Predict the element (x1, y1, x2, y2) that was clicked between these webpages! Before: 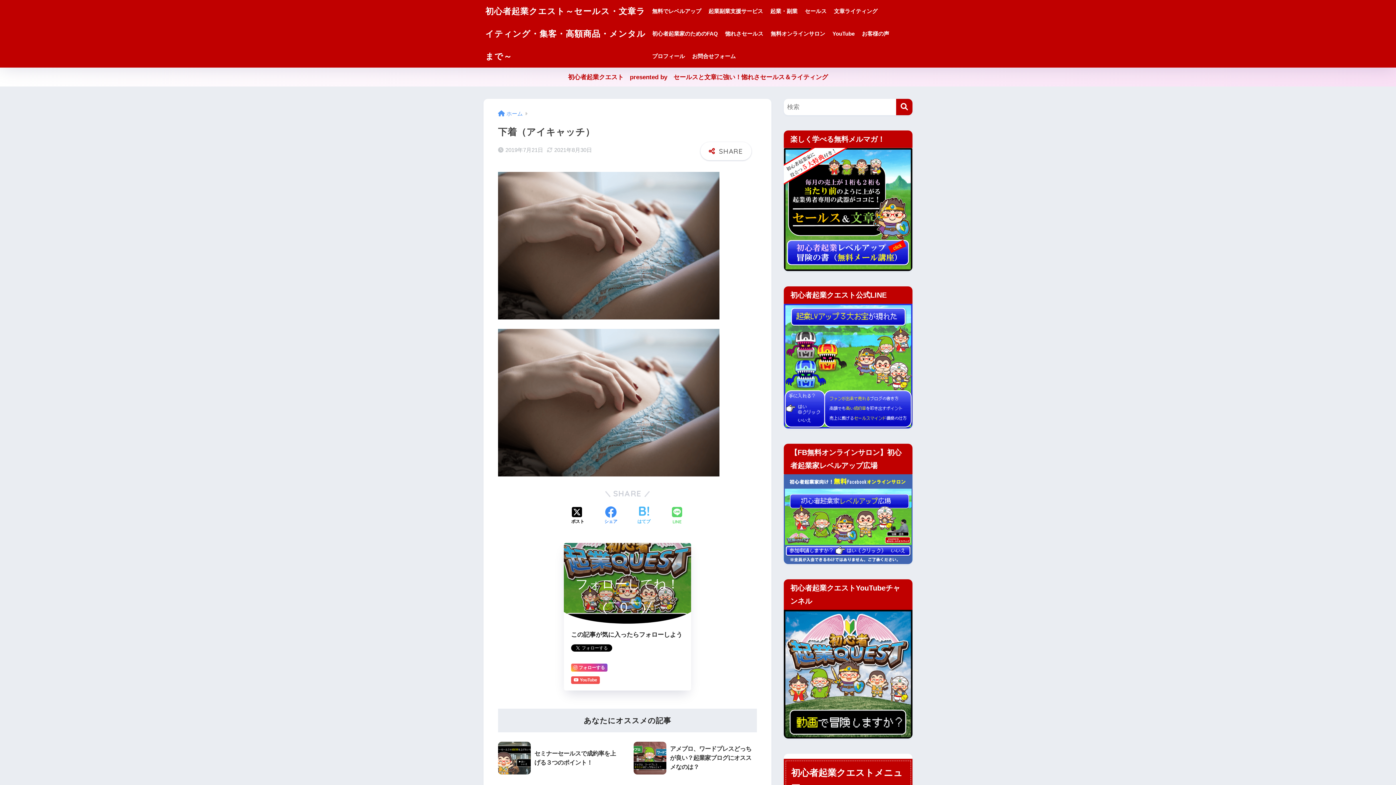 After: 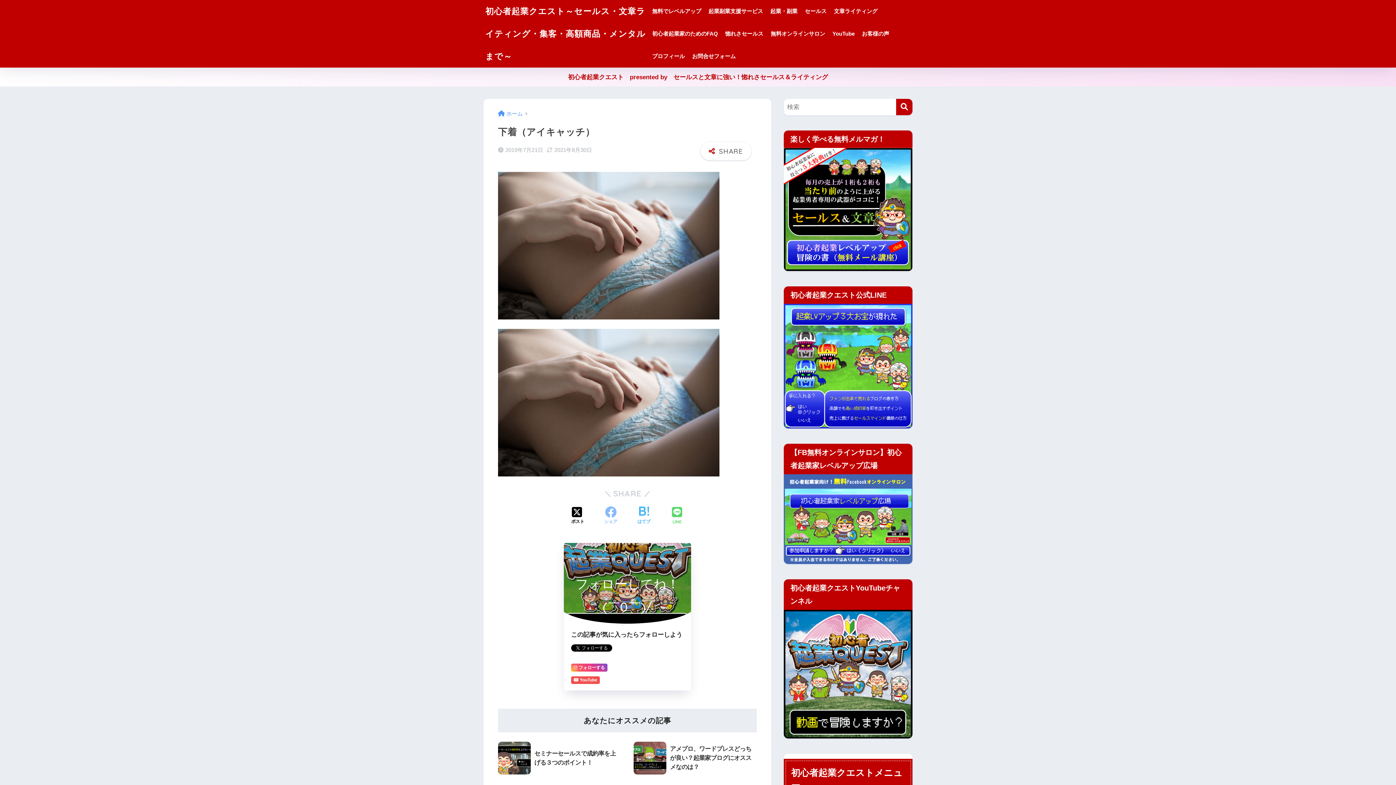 Action: label: Facebookでシェアする bbox: (604, 506, 617, 525)